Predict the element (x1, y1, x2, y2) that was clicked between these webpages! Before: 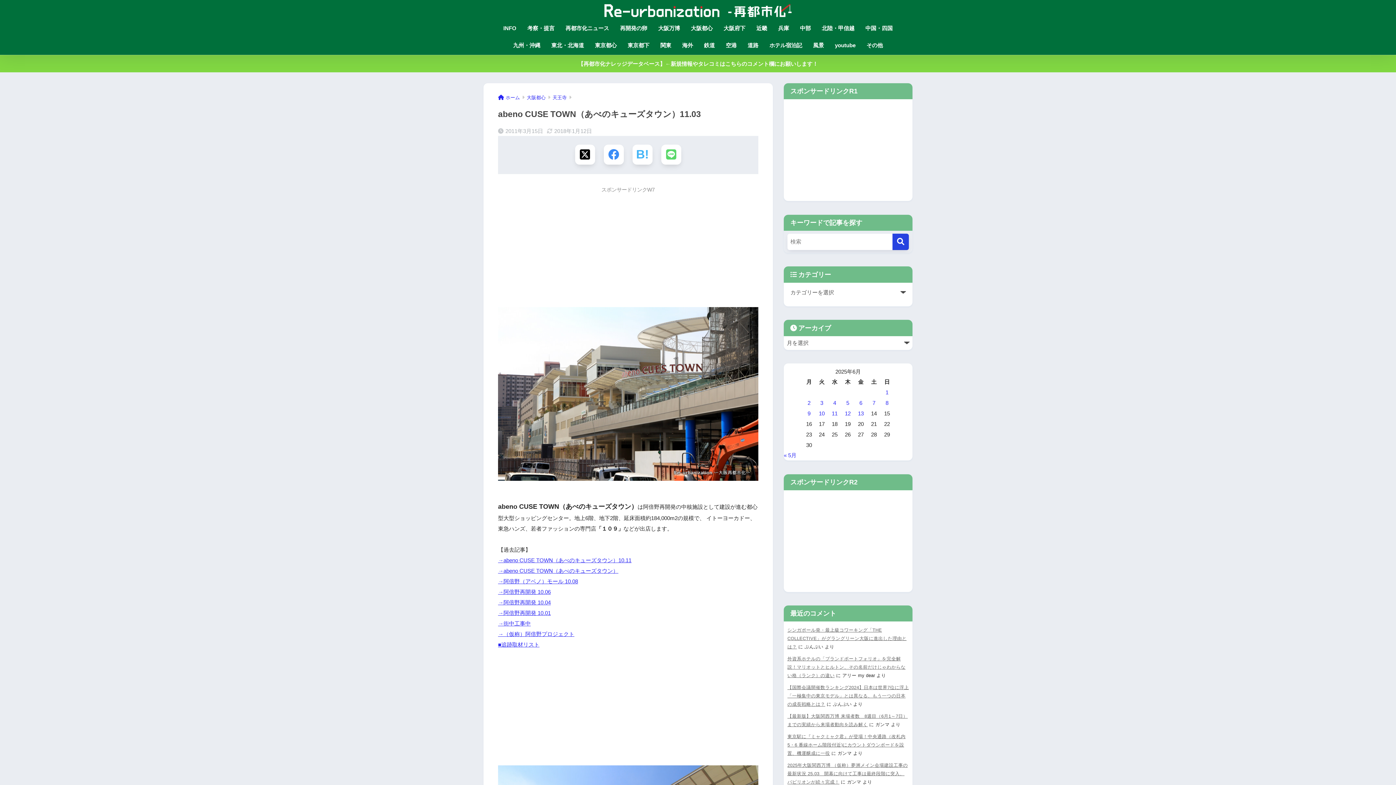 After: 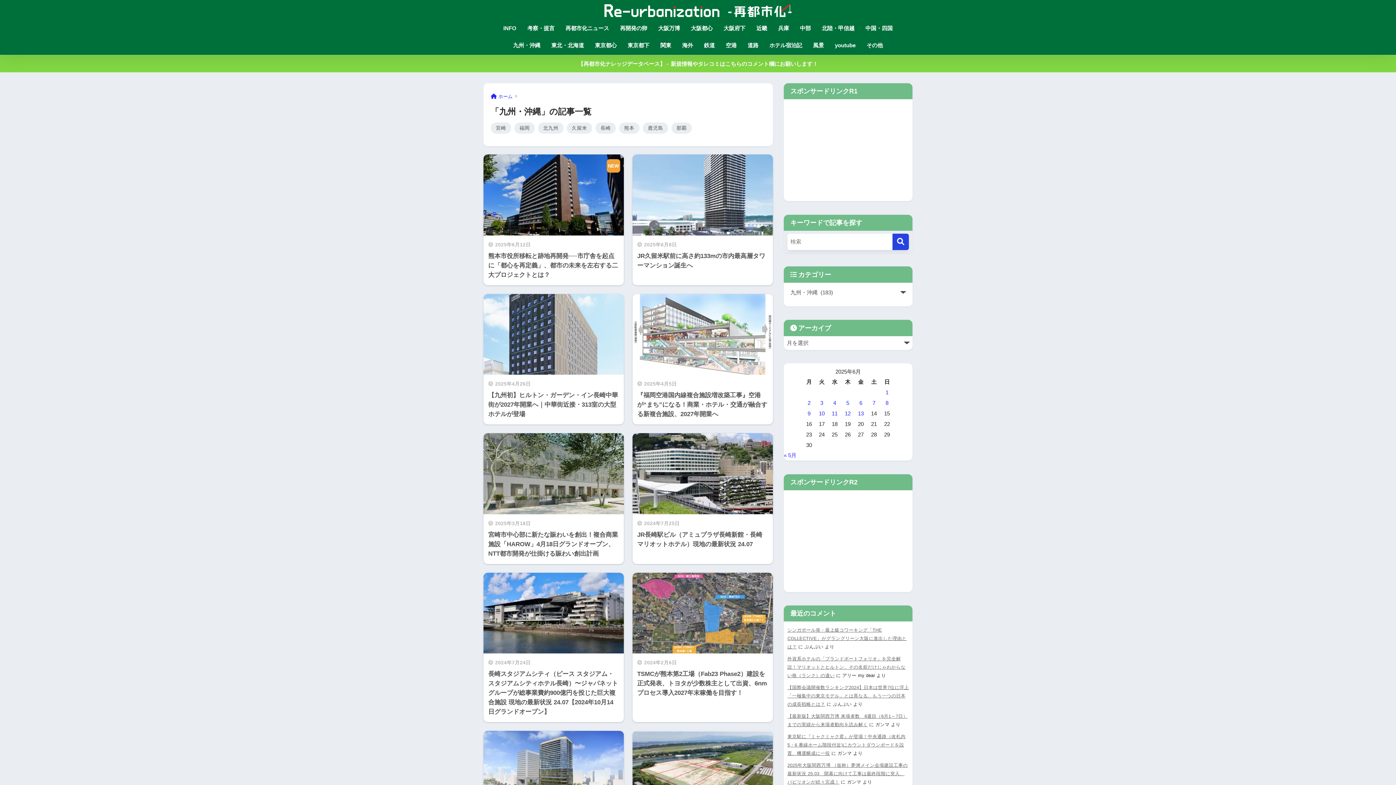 Action: label: 九州・沖縄 bbox: (507, 37, 546, 54)